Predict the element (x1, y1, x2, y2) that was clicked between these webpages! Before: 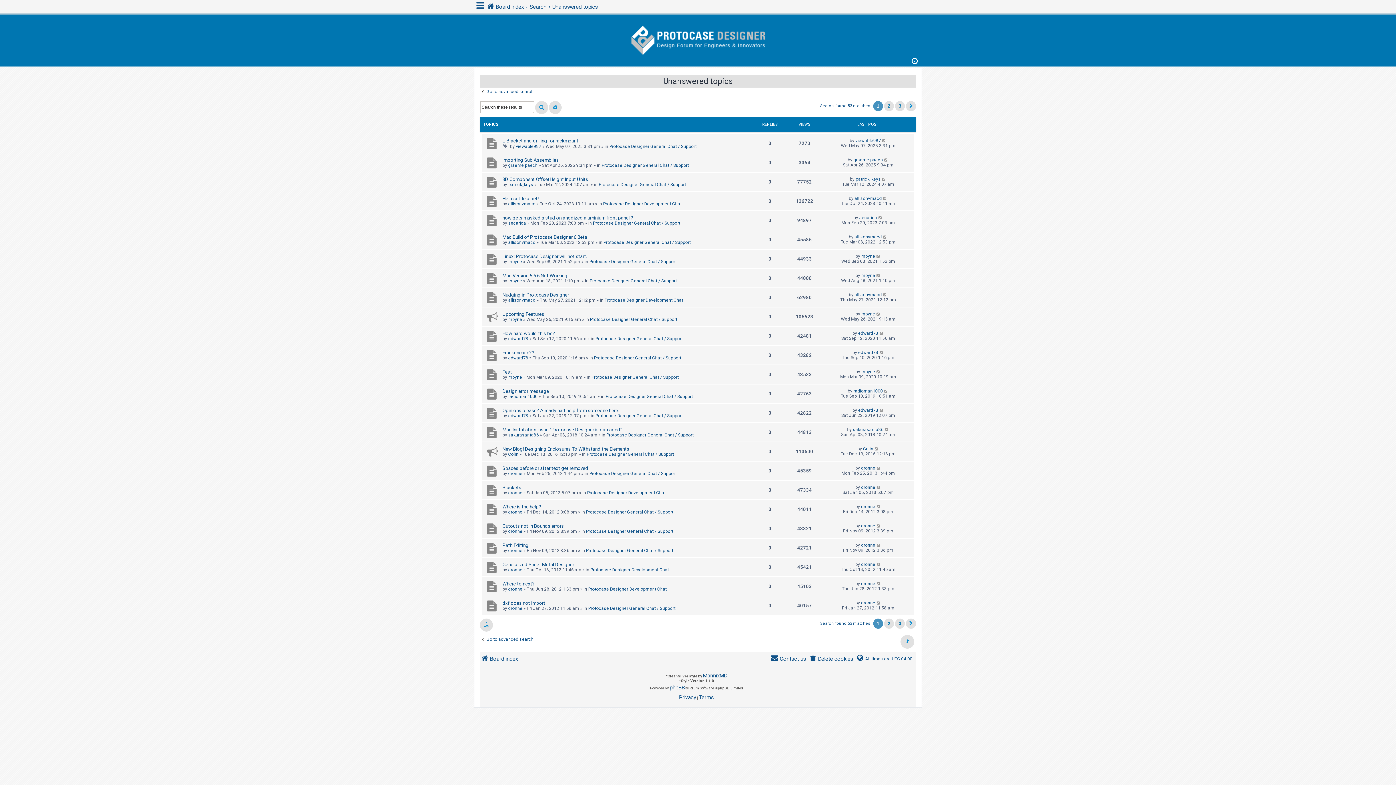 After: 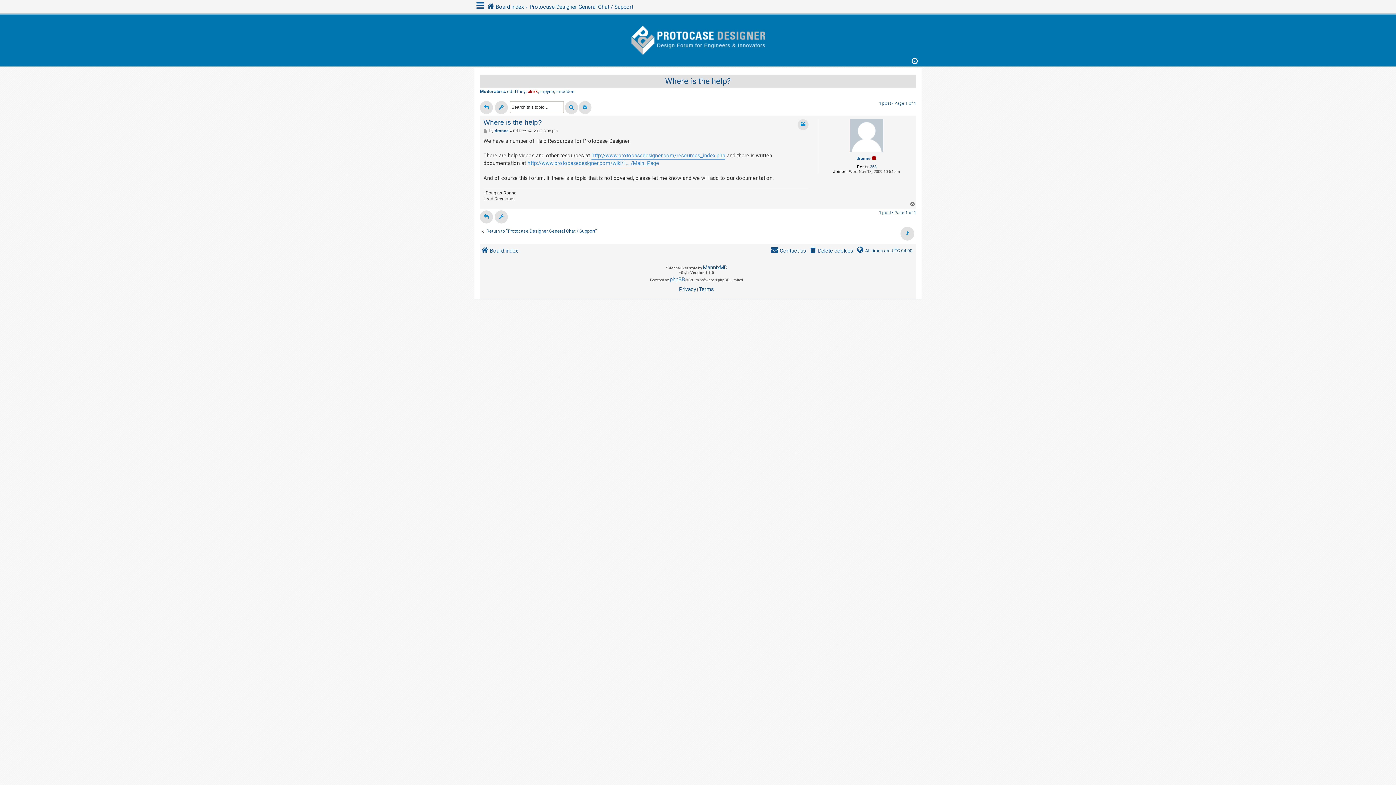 Action: bbox: (502, 504, 541, 509) label: Where is the help?